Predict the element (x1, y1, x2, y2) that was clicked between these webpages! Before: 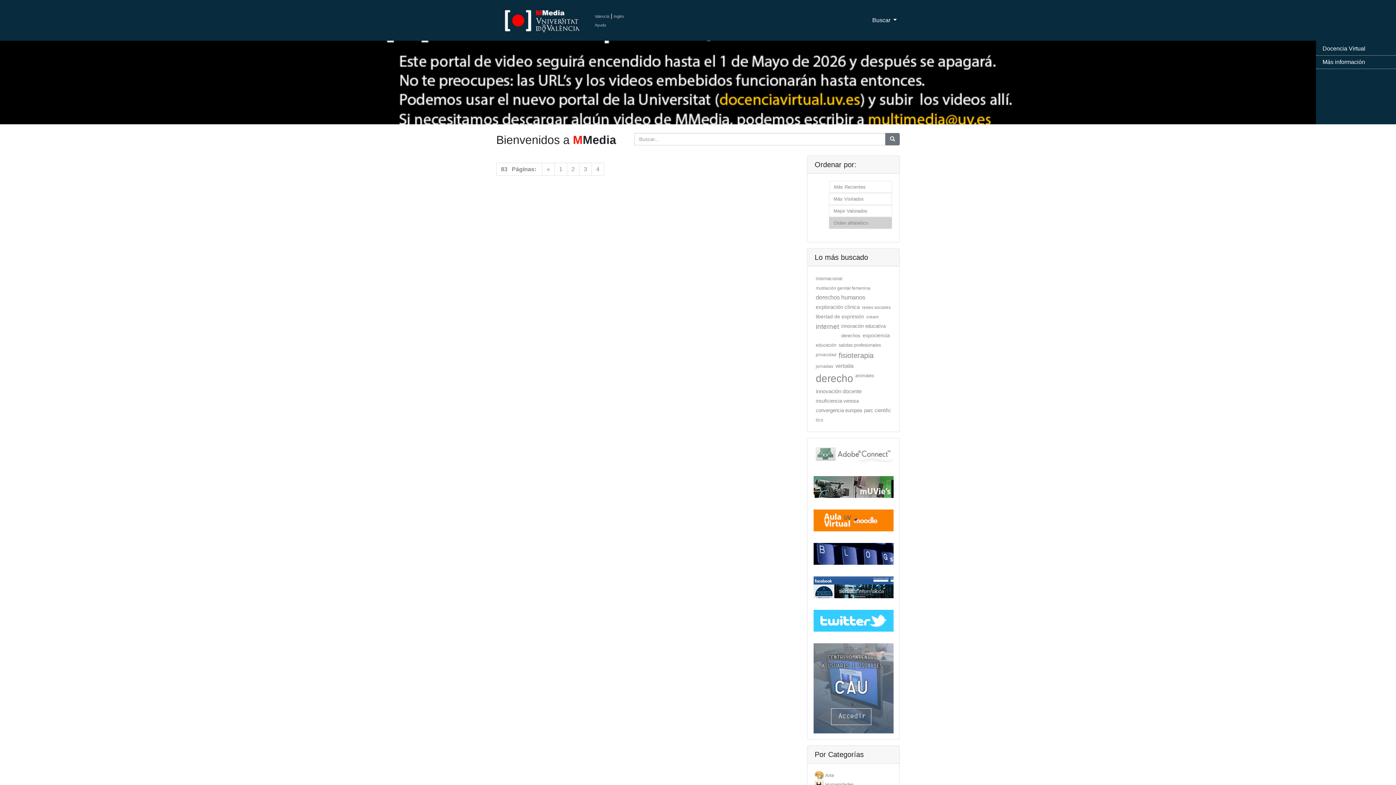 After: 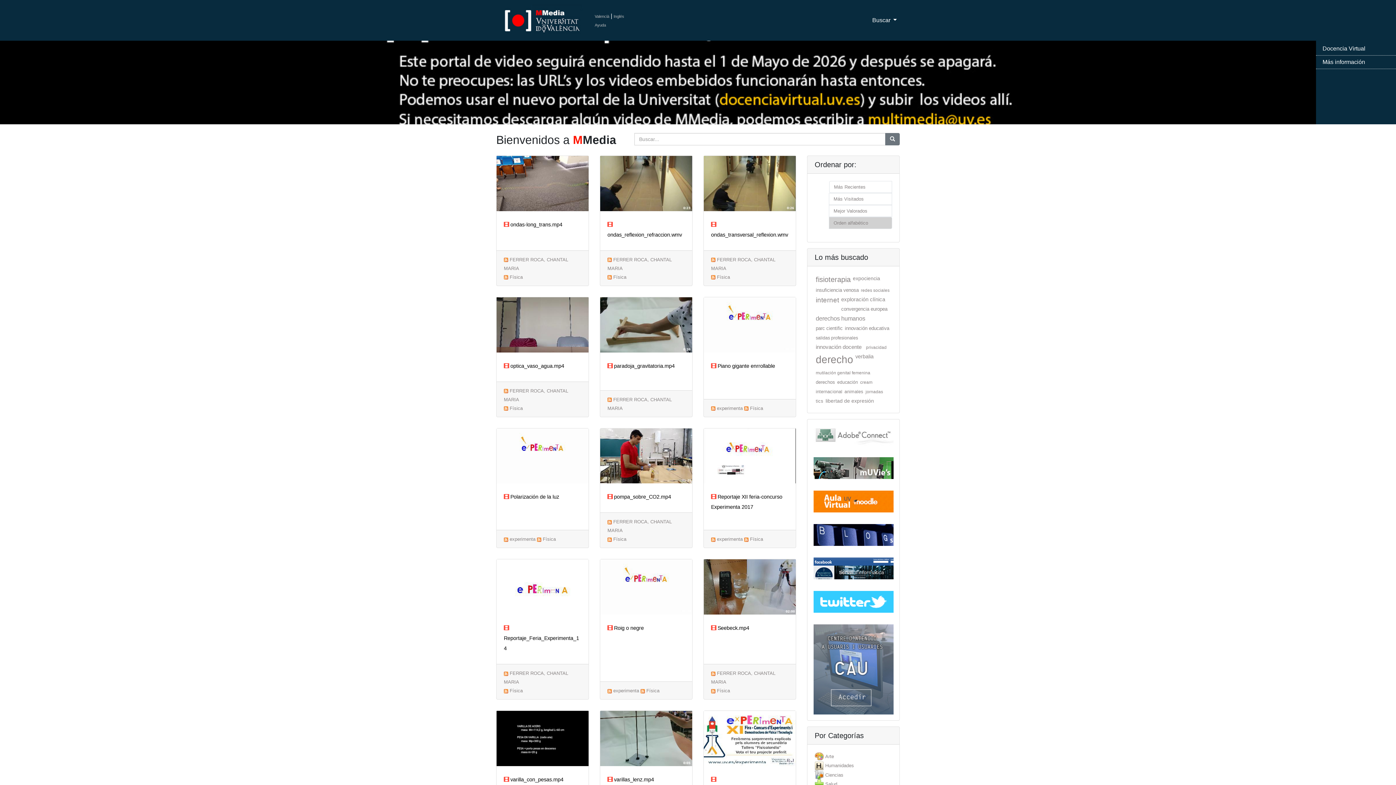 Action: label: 4 bbox: (591, 162, 604, 176)